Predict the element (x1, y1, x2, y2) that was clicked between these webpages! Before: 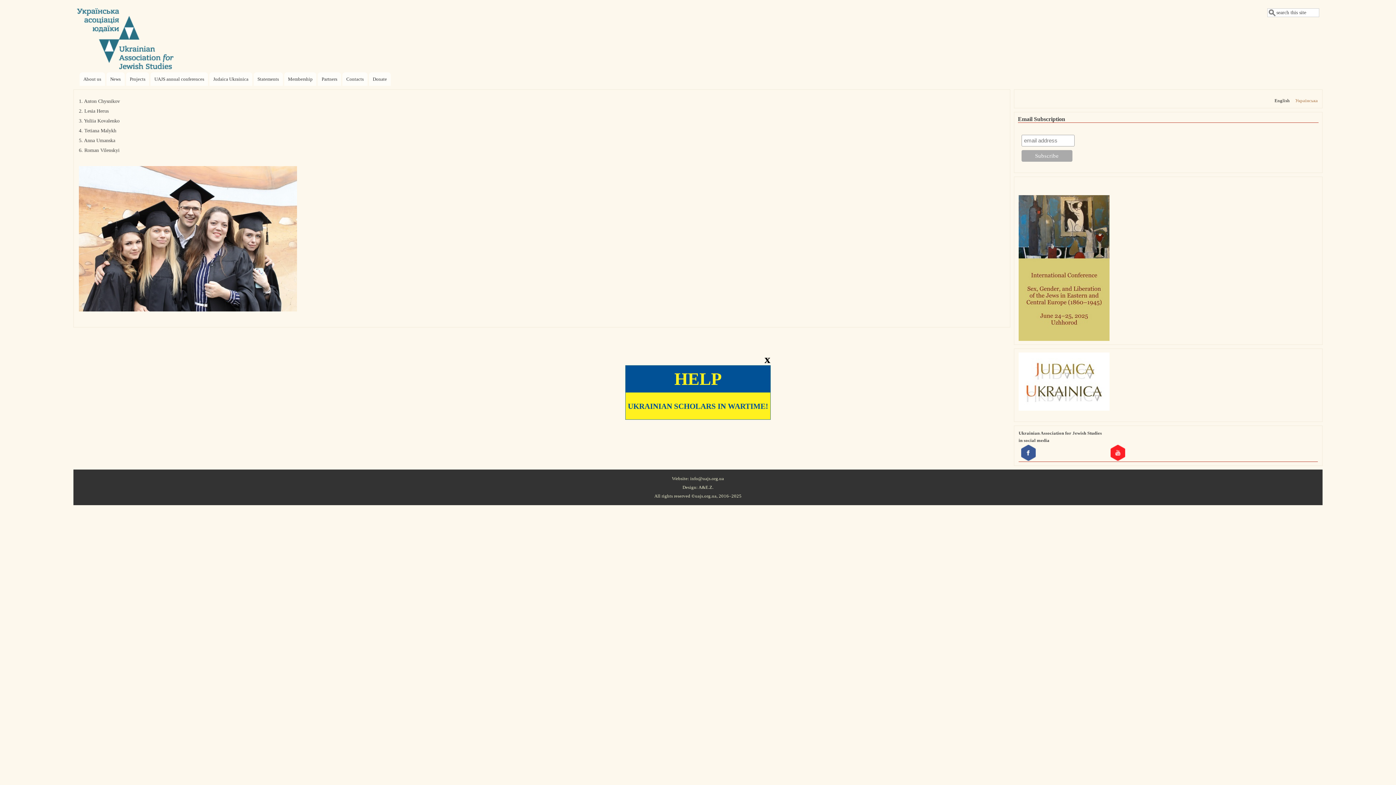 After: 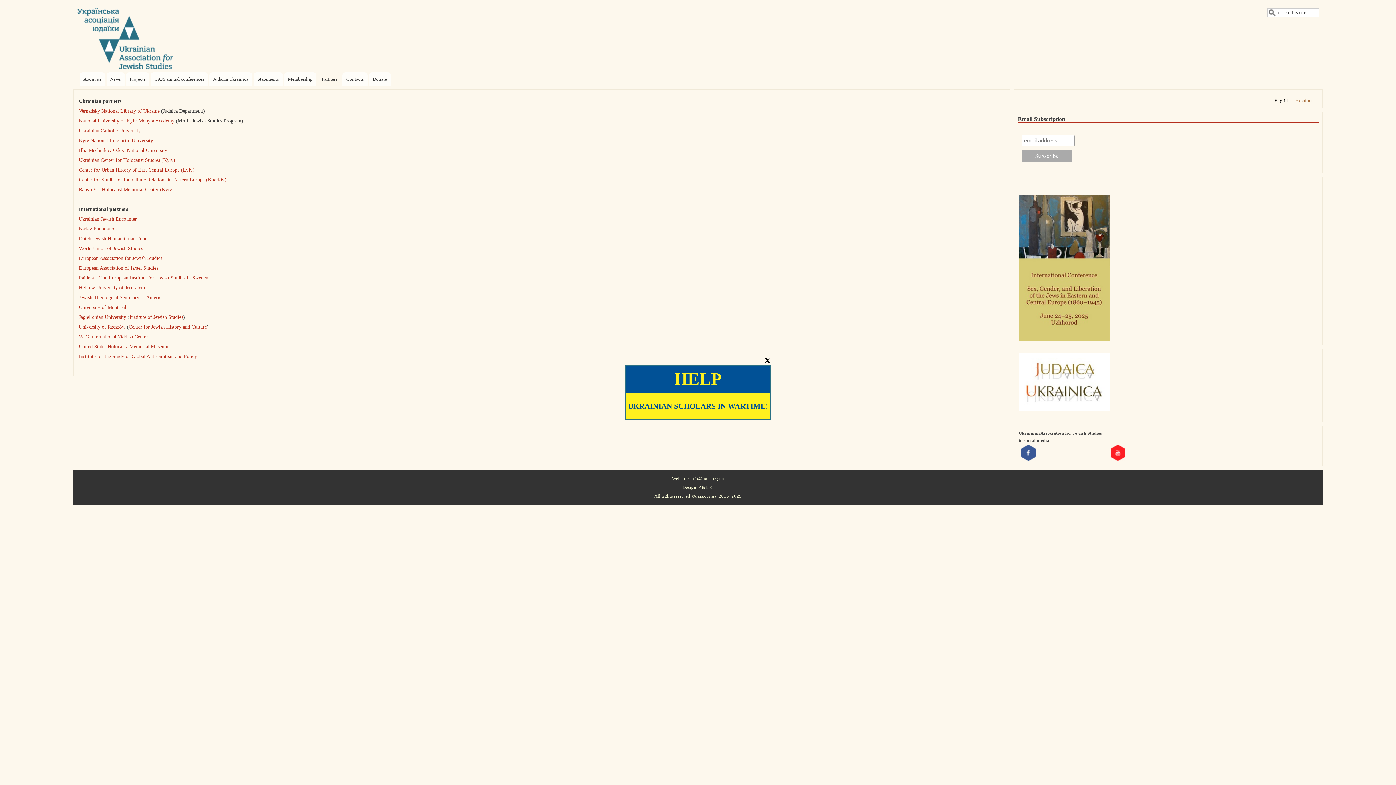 Action: bbox: (317, 72, 341, 85) label: Partners